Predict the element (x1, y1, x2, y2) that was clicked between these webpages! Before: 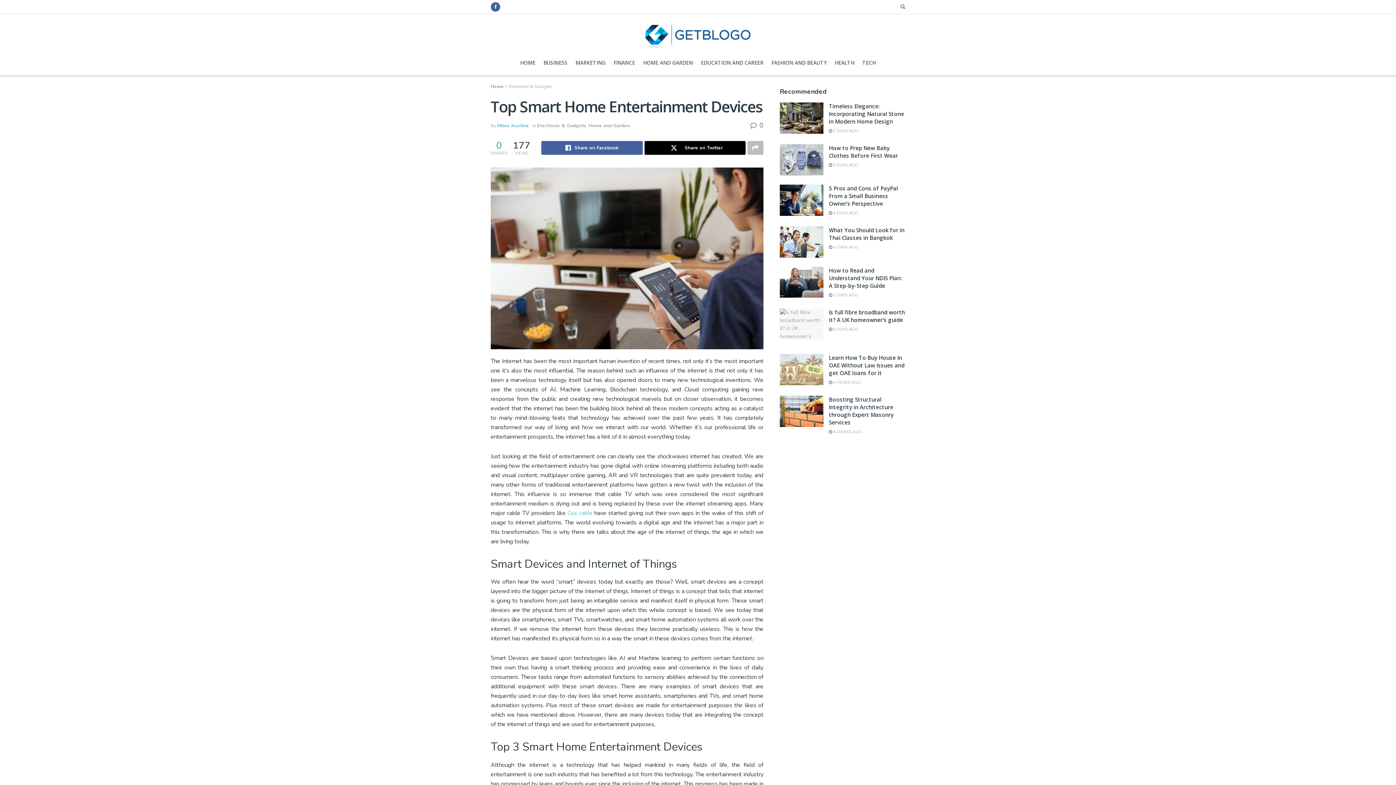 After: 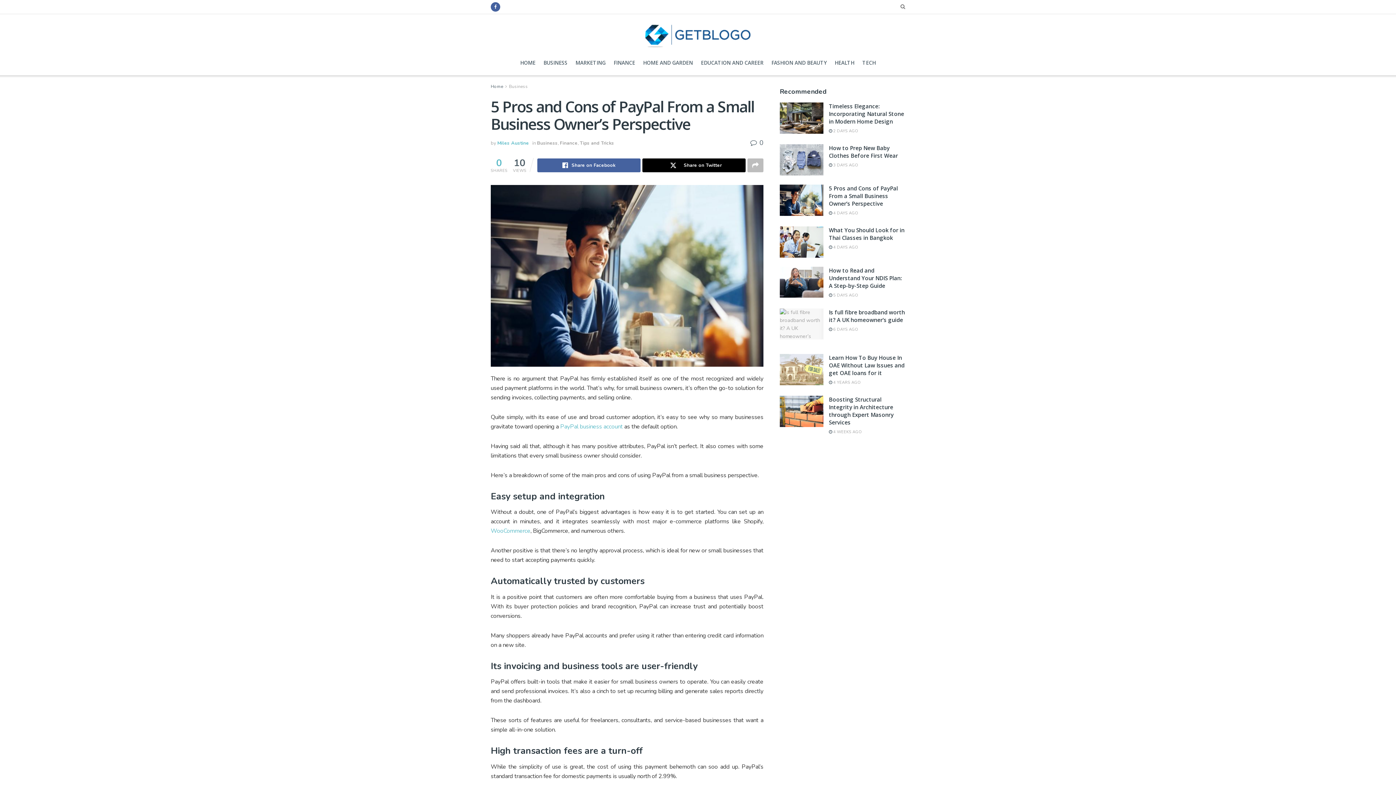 Action: bbox: (829, 184, 898, 207) label: 5 Pros and Cons of PayPal From a Small Business Owner’s Perspective